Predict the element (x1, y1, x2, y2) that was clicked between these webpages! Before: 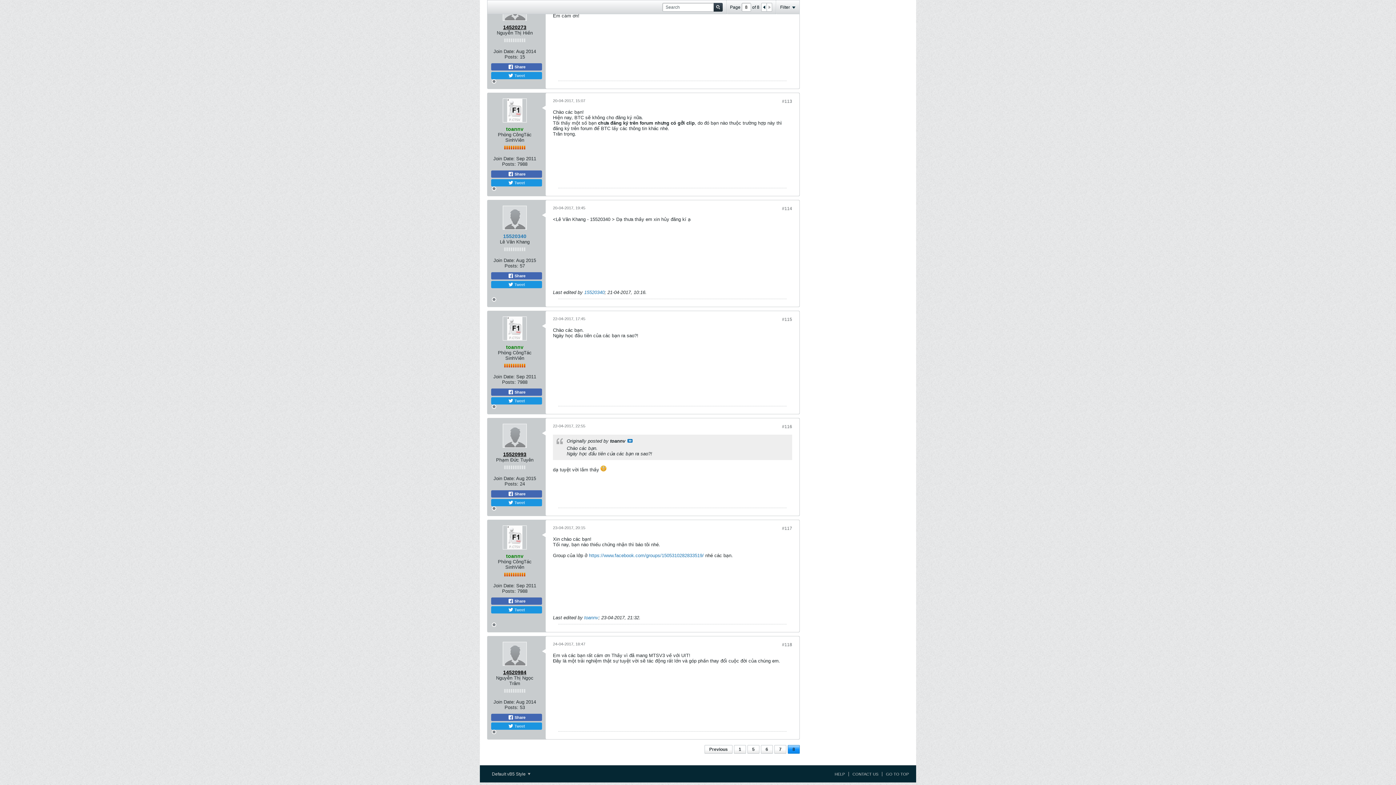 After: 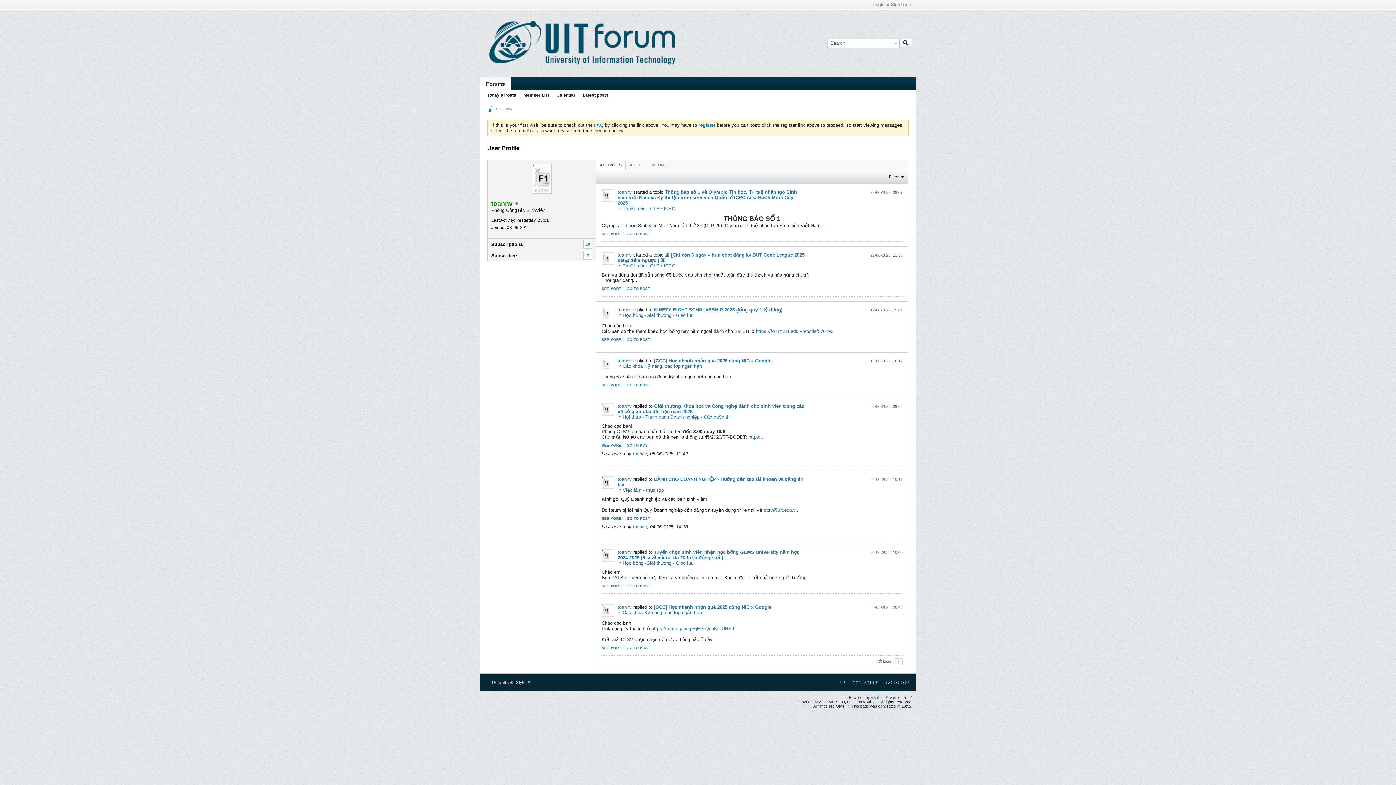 Action: label: toannv bbox: (506, 344, 523, 350)